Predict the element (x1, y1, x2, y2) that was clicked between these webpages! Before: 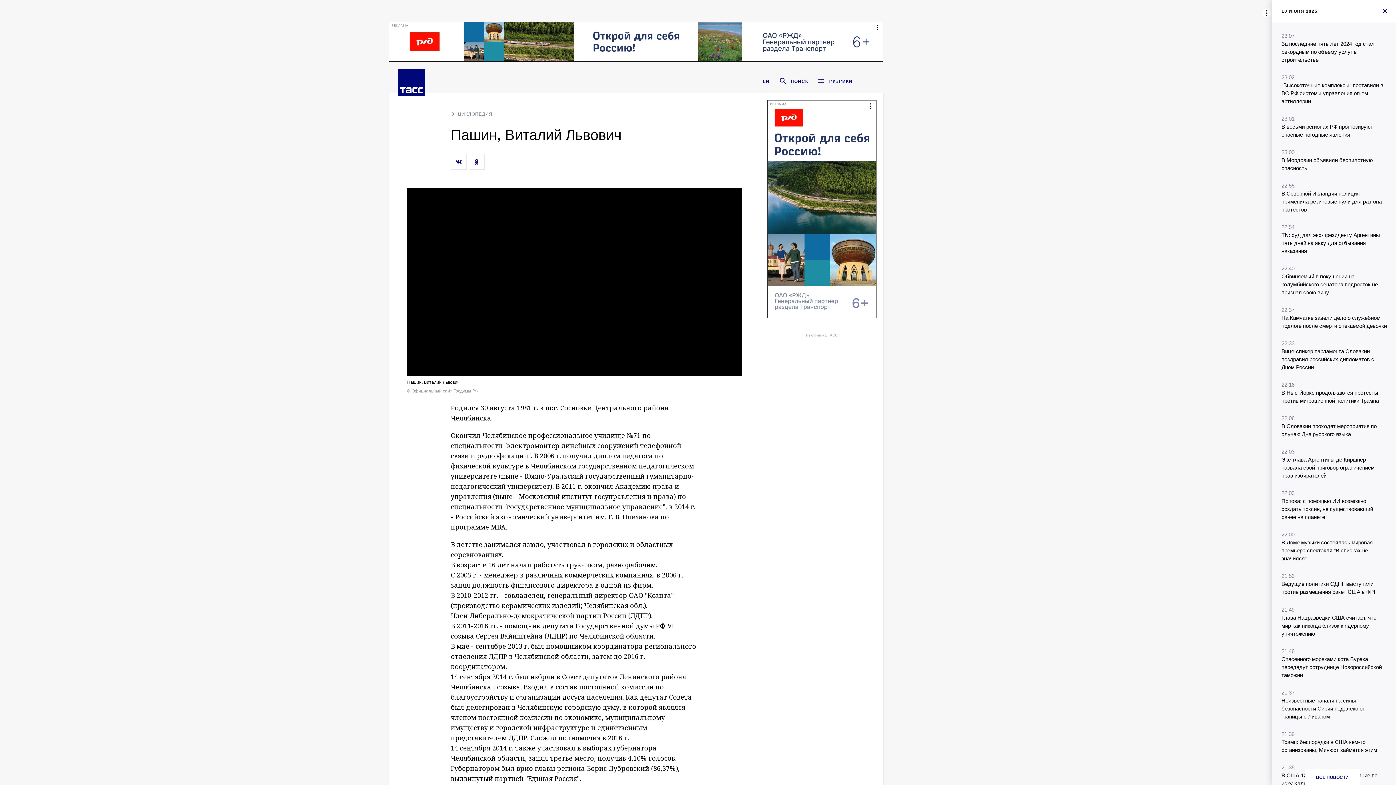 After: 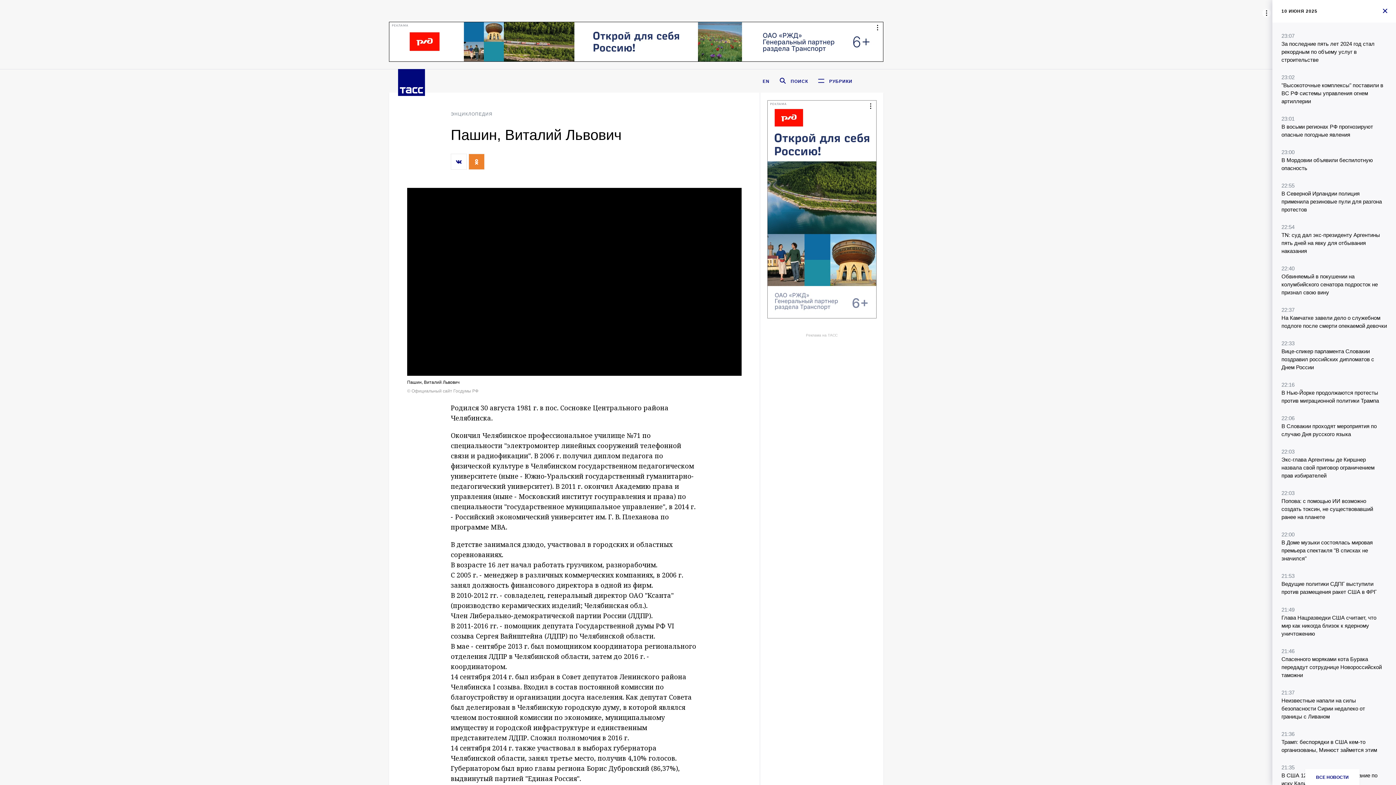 Action: bbox: (468, 139, 484, 155)